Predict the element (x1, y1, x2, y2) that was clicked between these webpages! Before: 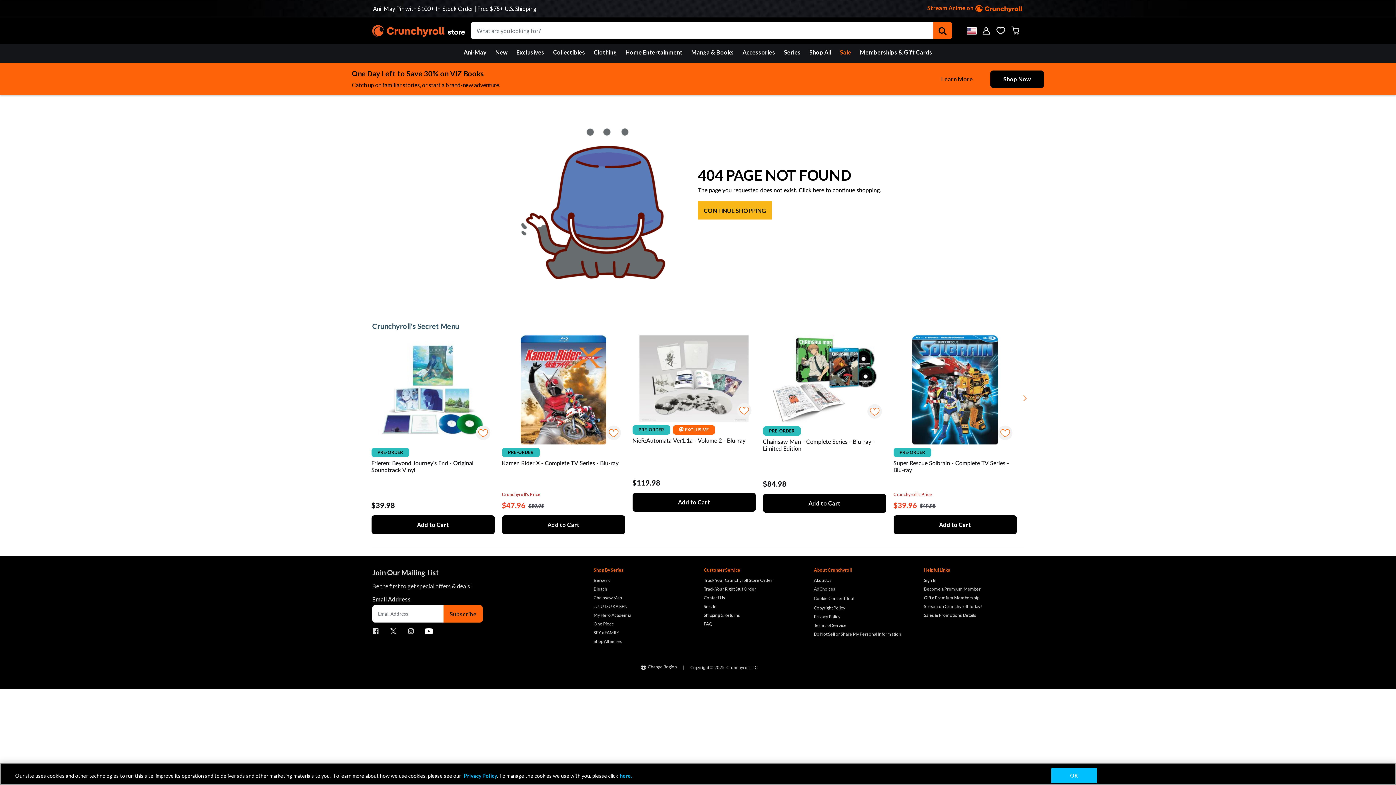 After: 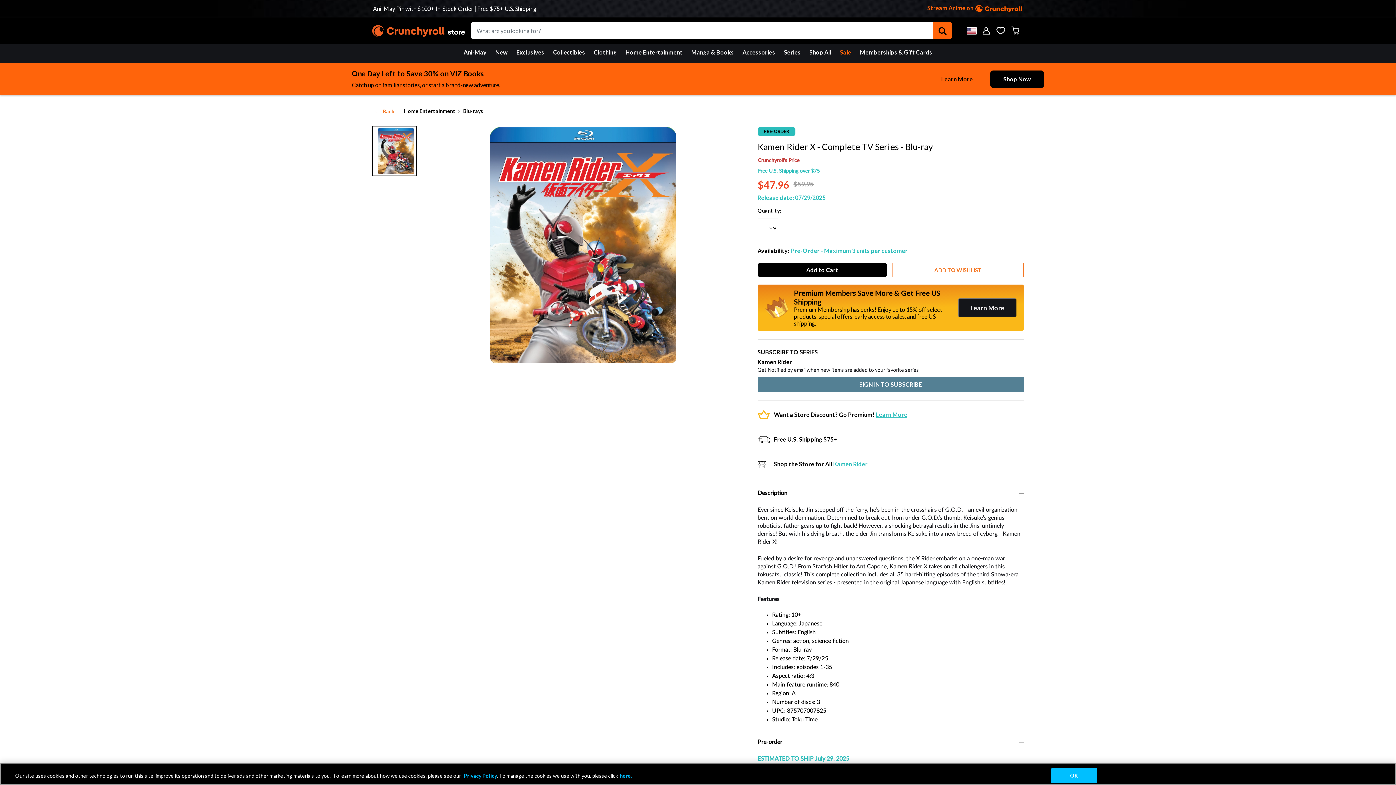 Action: label: Kamen Rider X - Complete TV Series - Blu-ray bbox: (502, 335, 625, 444)